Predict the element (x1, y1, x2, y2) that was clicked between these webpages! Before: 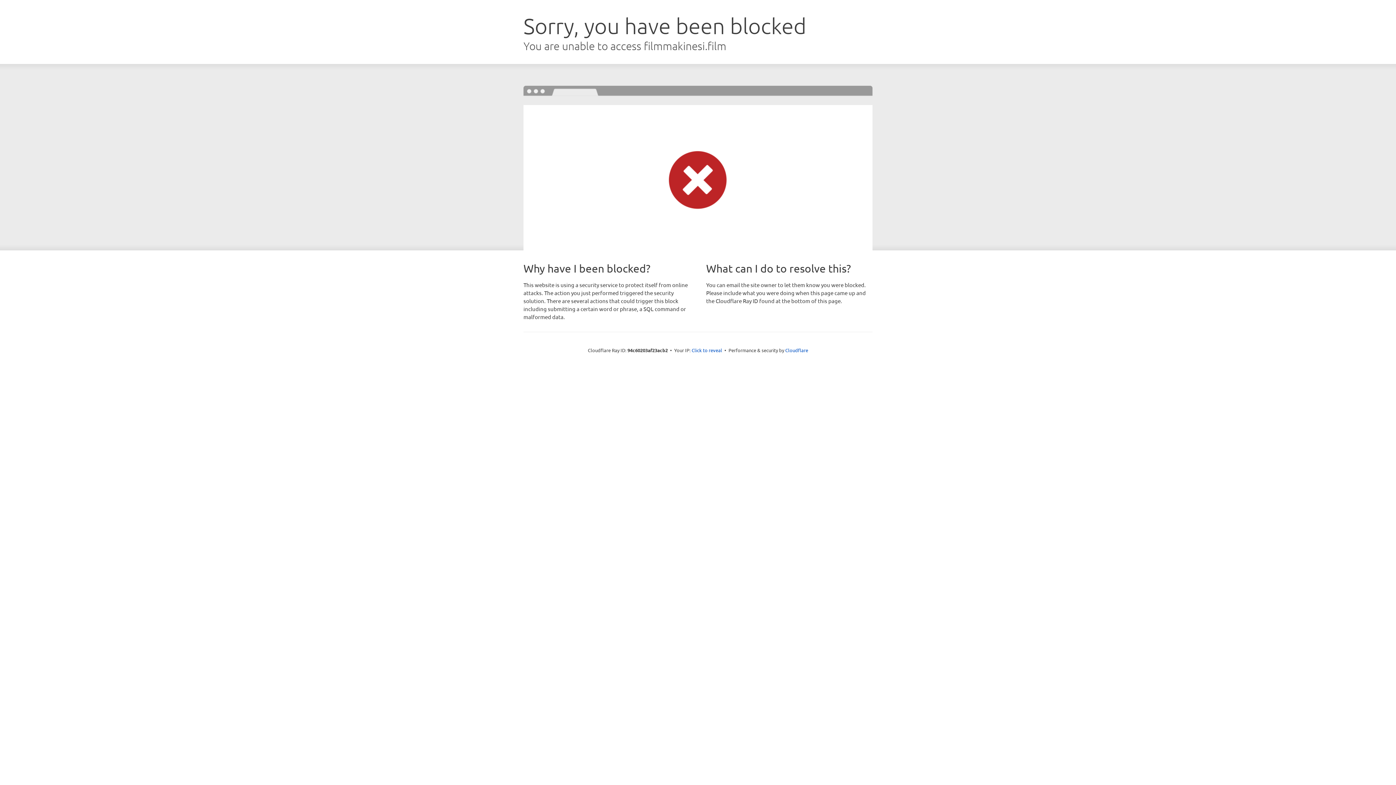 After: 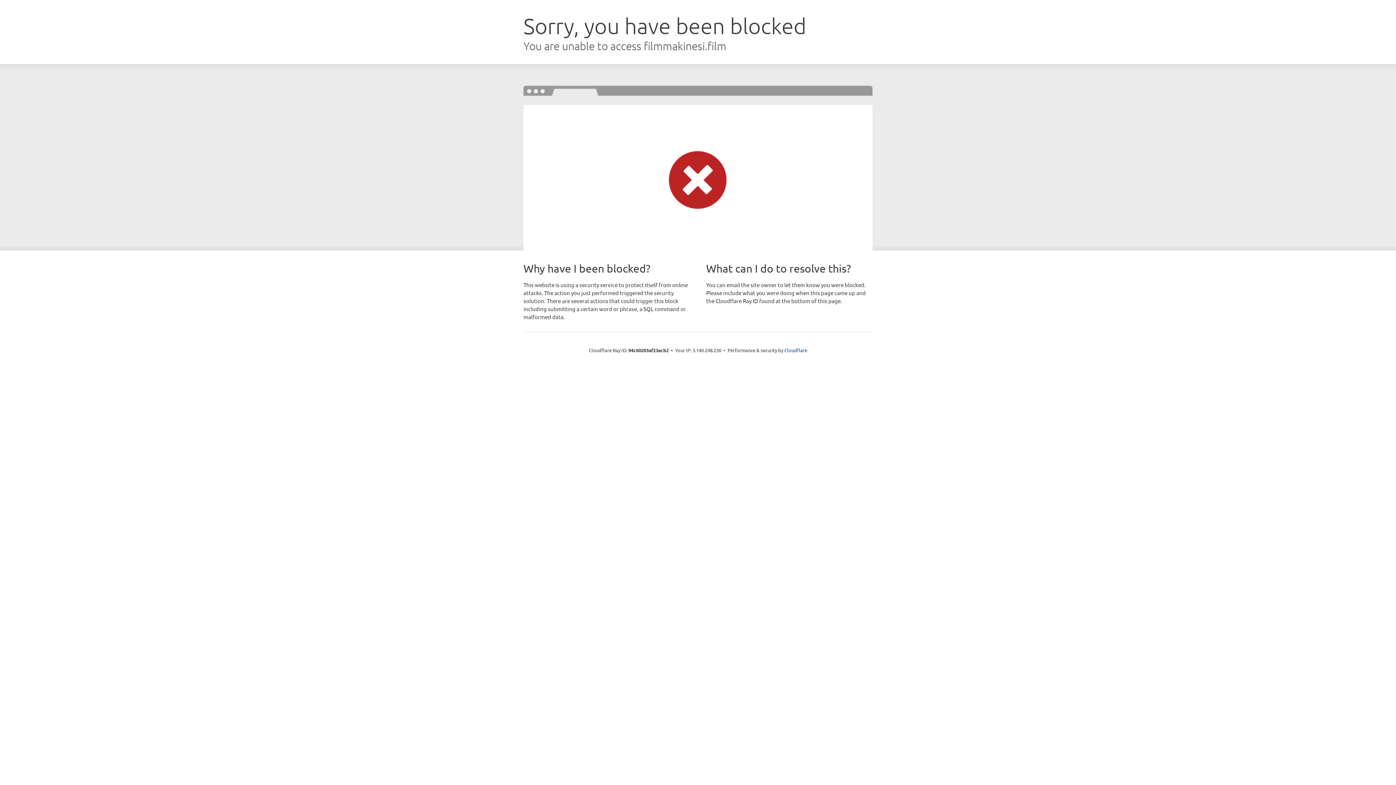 Action: label: Click to reveal bbox: (691, 346, 722, 353)